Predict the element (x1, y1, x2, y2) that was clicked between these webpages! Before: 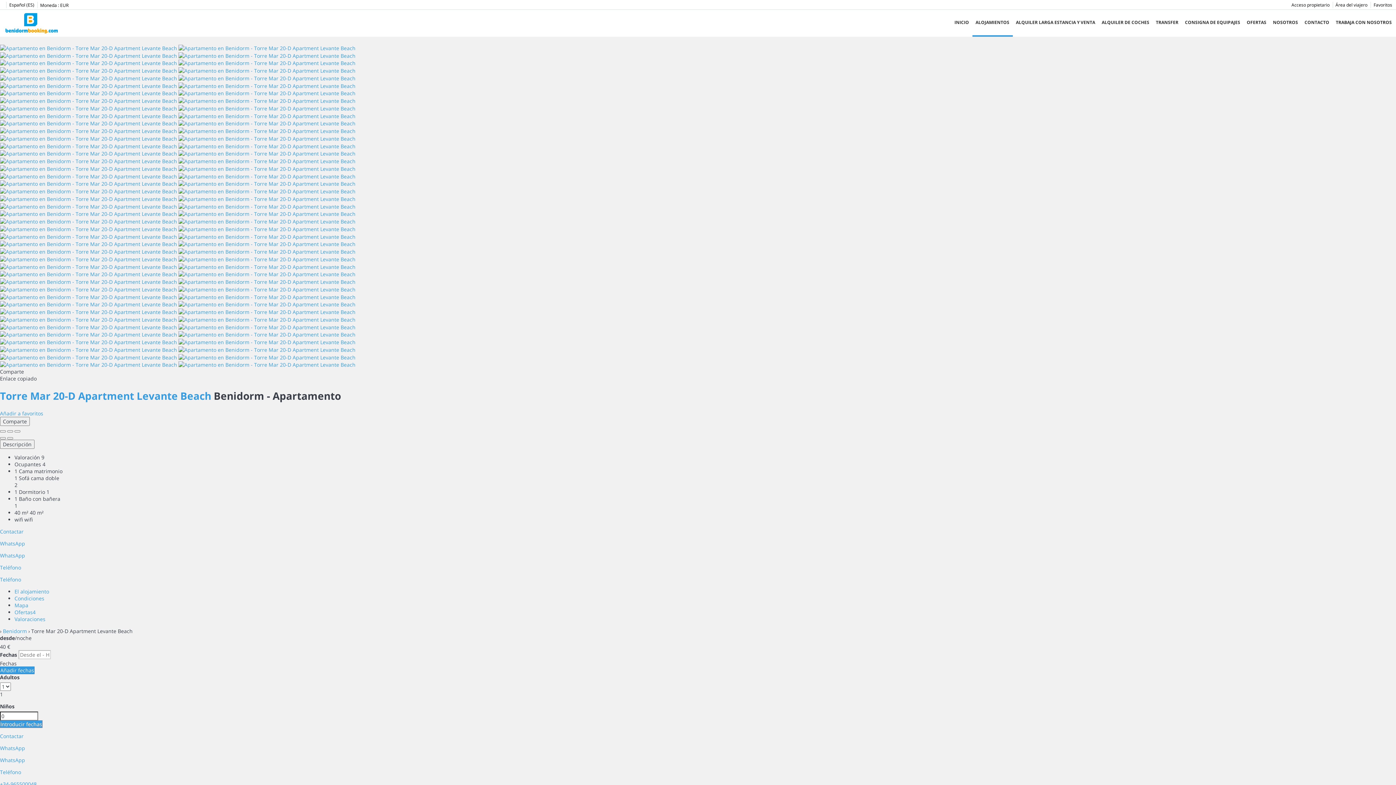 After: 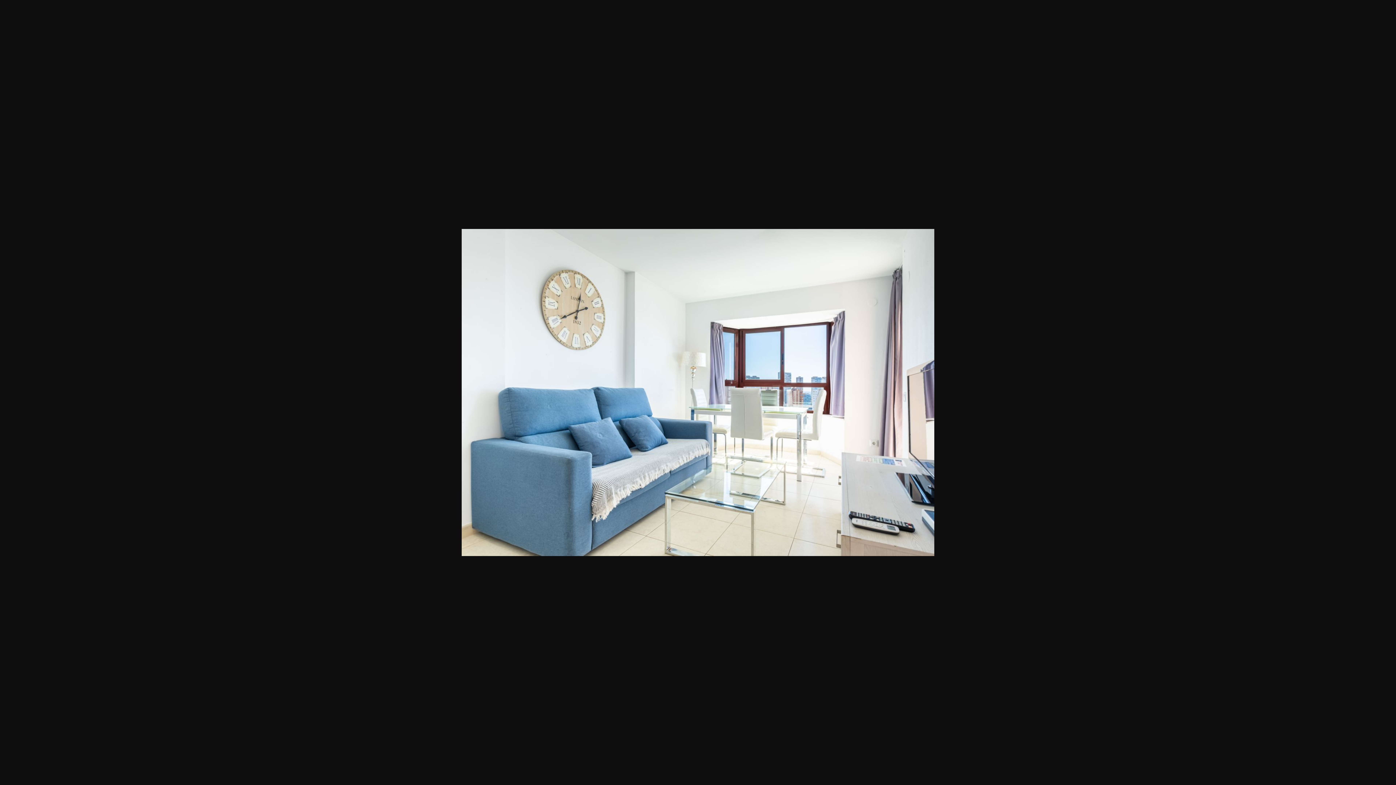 Action: bbox: (0, 164, 355, 171) label:  